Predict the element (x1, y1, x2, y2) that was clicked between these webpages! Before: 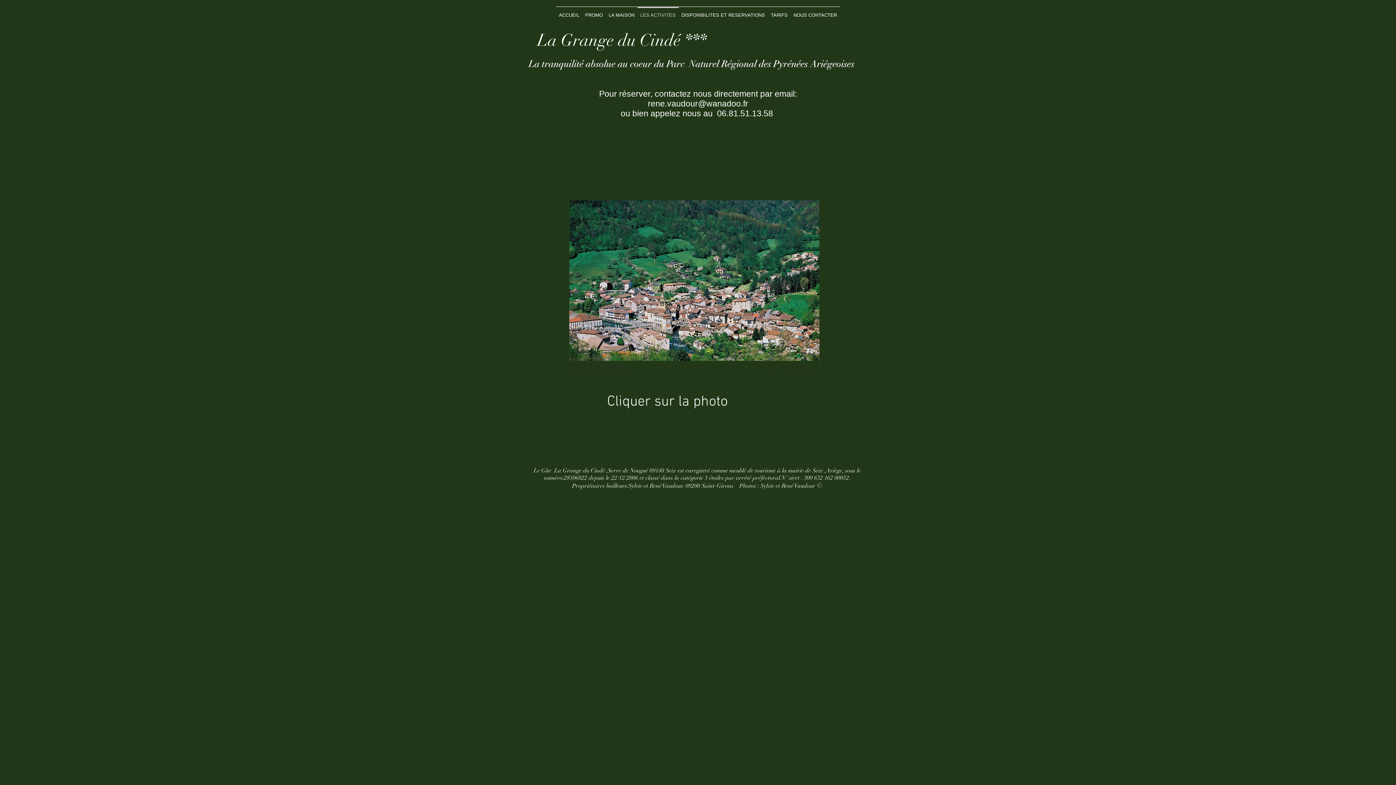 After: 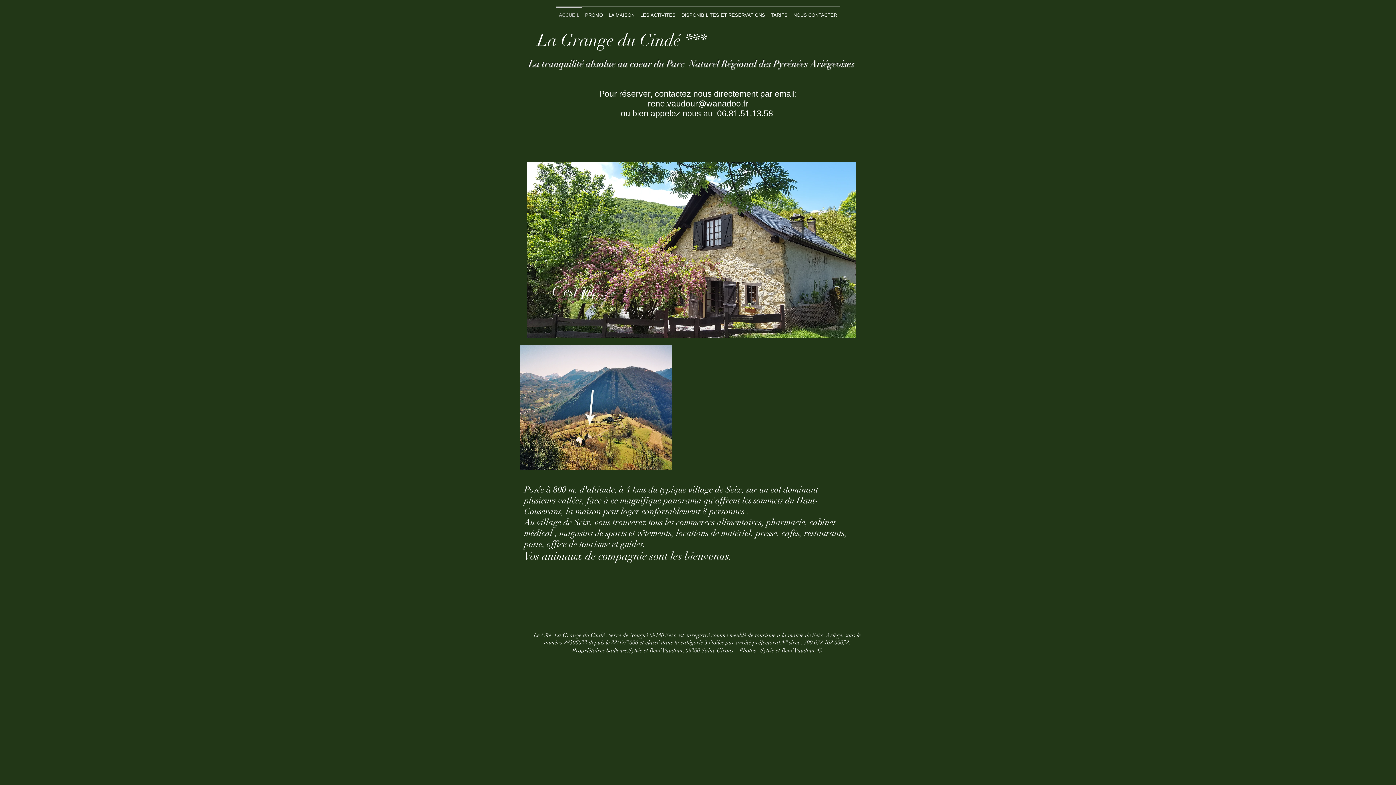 Action: bbox: (556, 6, 582, 17) label: ACCUEIL